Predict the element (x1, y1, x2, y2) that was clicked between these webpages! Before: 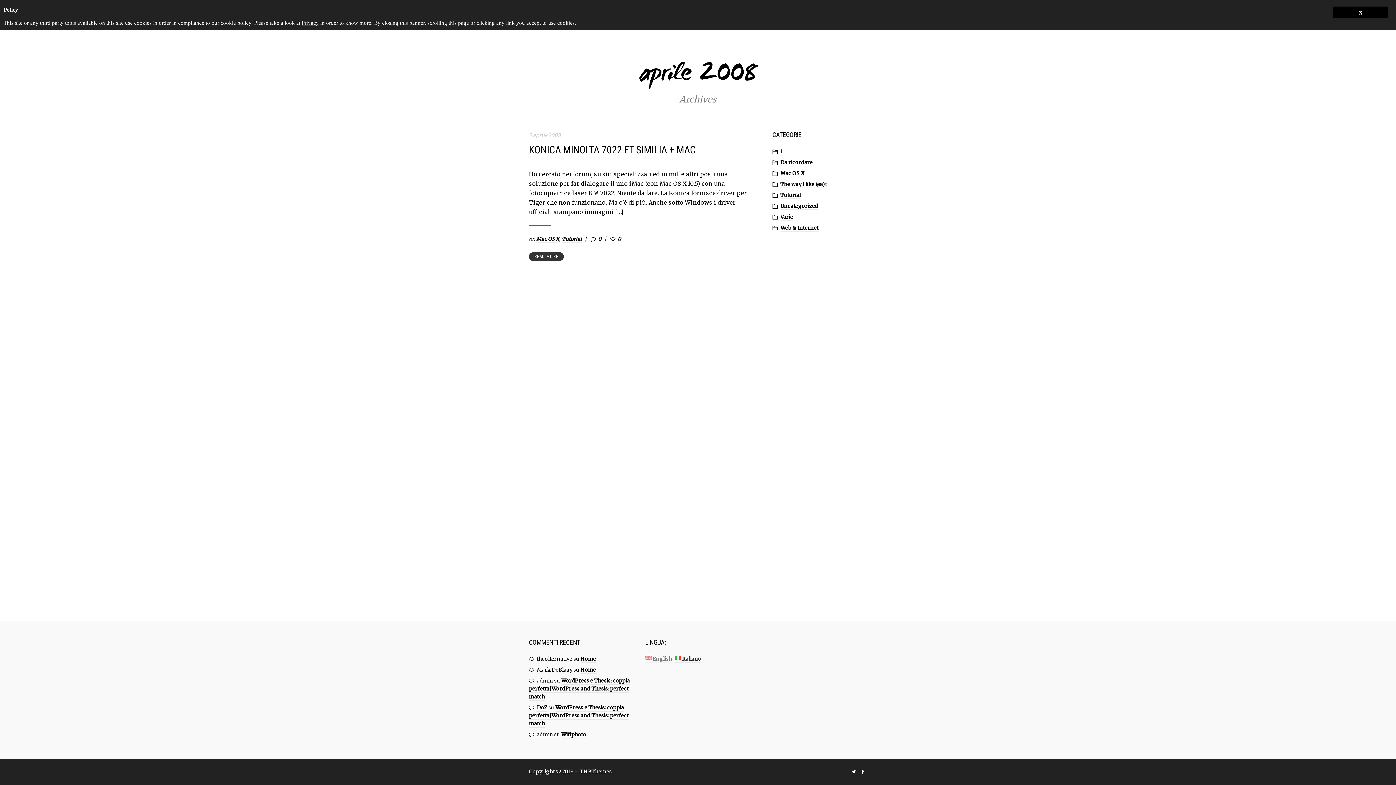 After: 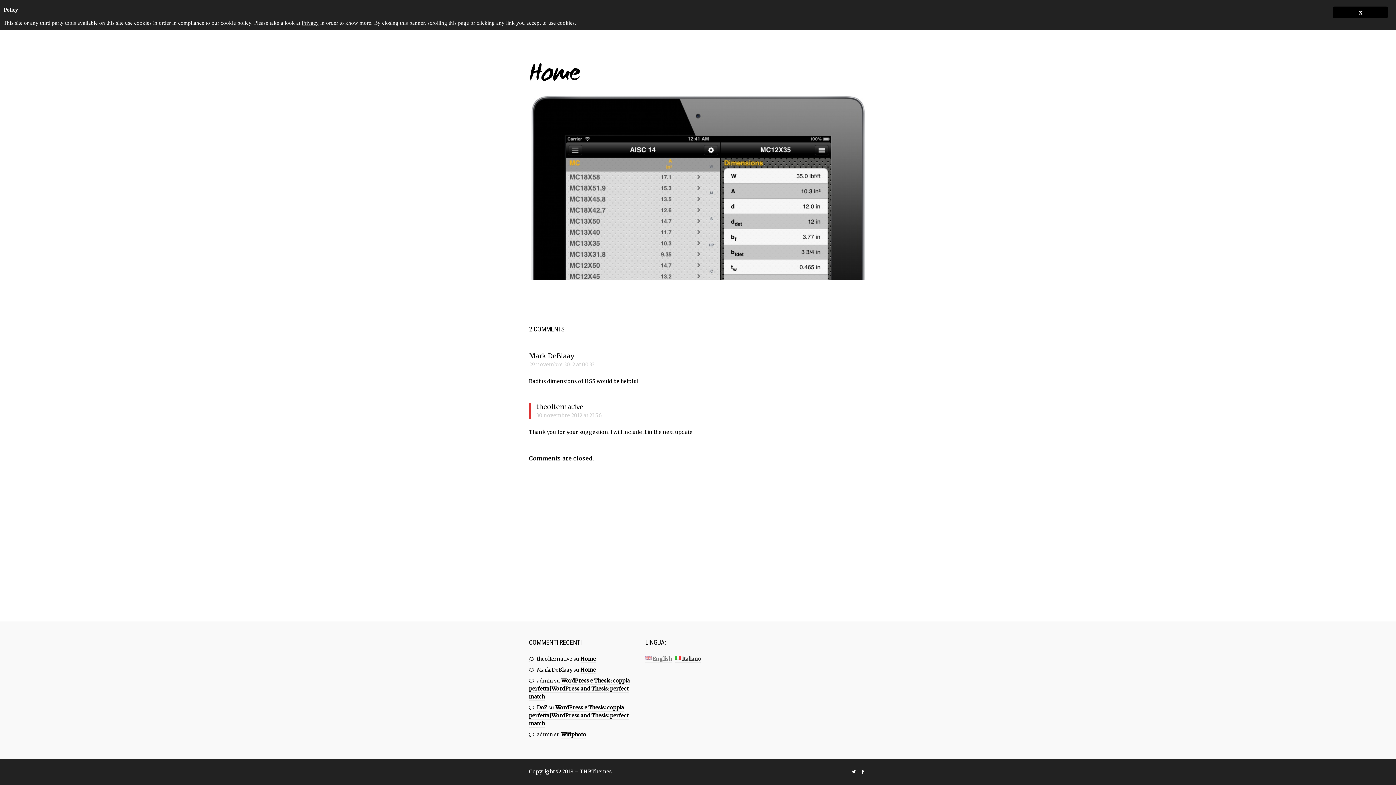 Action: bbox: (580, 666, 596, 674) label: Home